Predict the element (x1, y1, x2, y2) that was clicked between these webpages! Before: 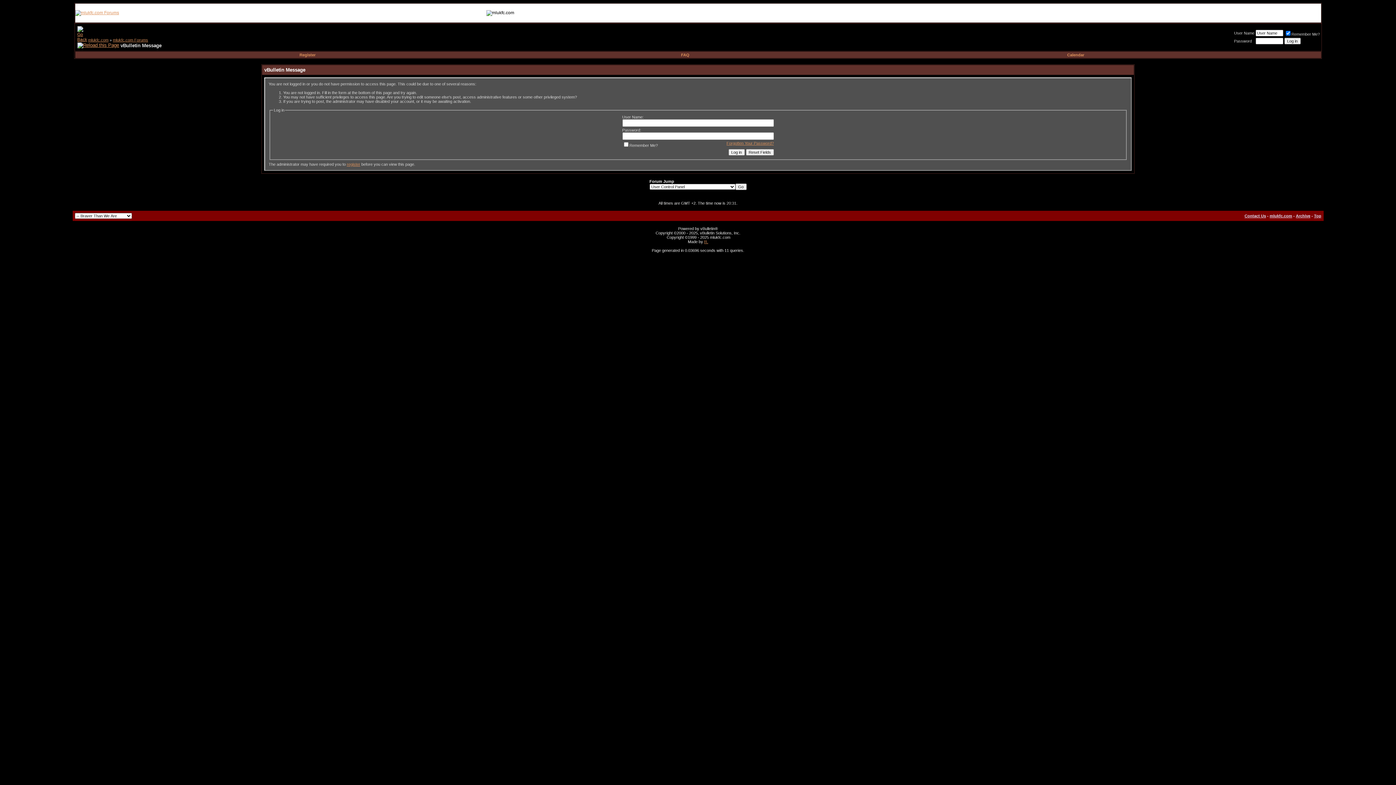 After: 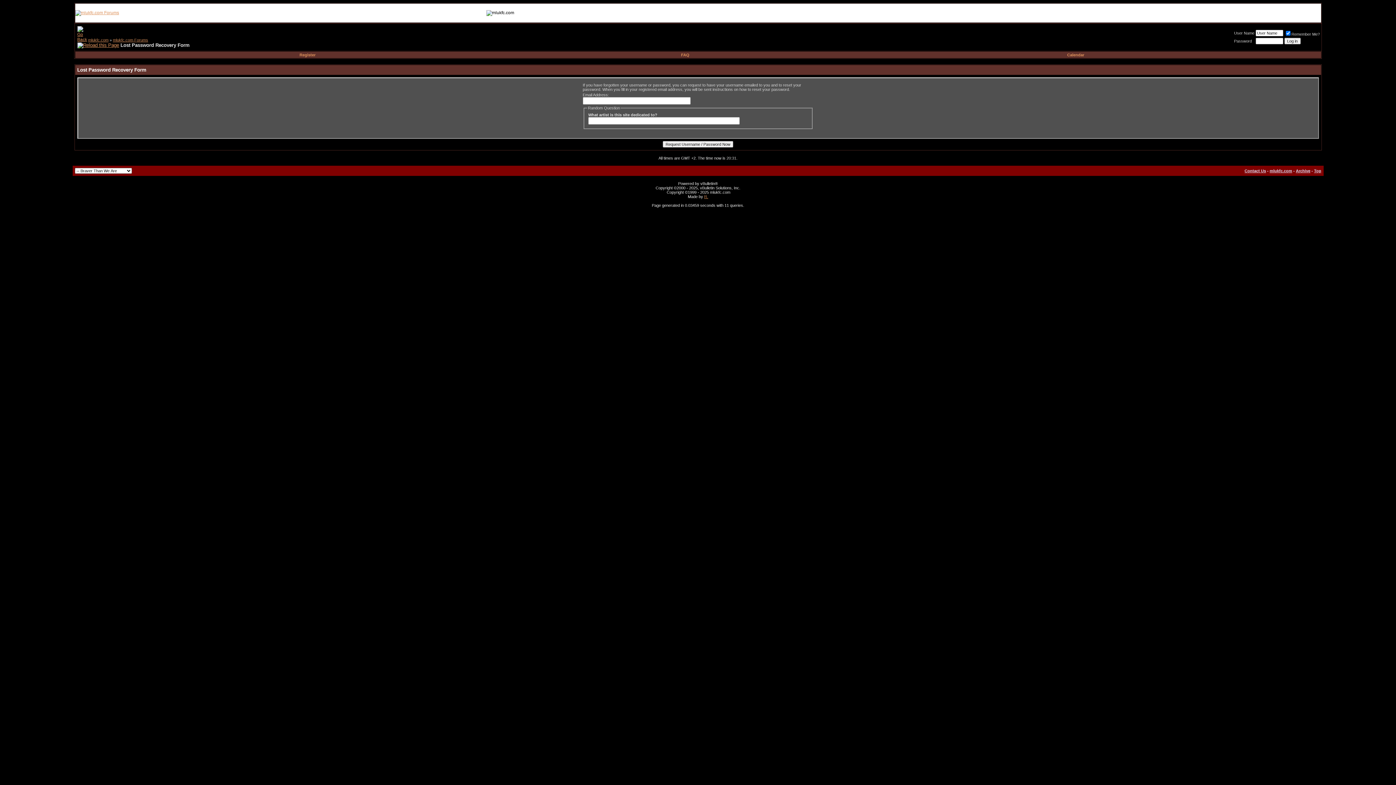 Action: label: Forgotten Your Password? bbox: (726, 141, 774, 145)